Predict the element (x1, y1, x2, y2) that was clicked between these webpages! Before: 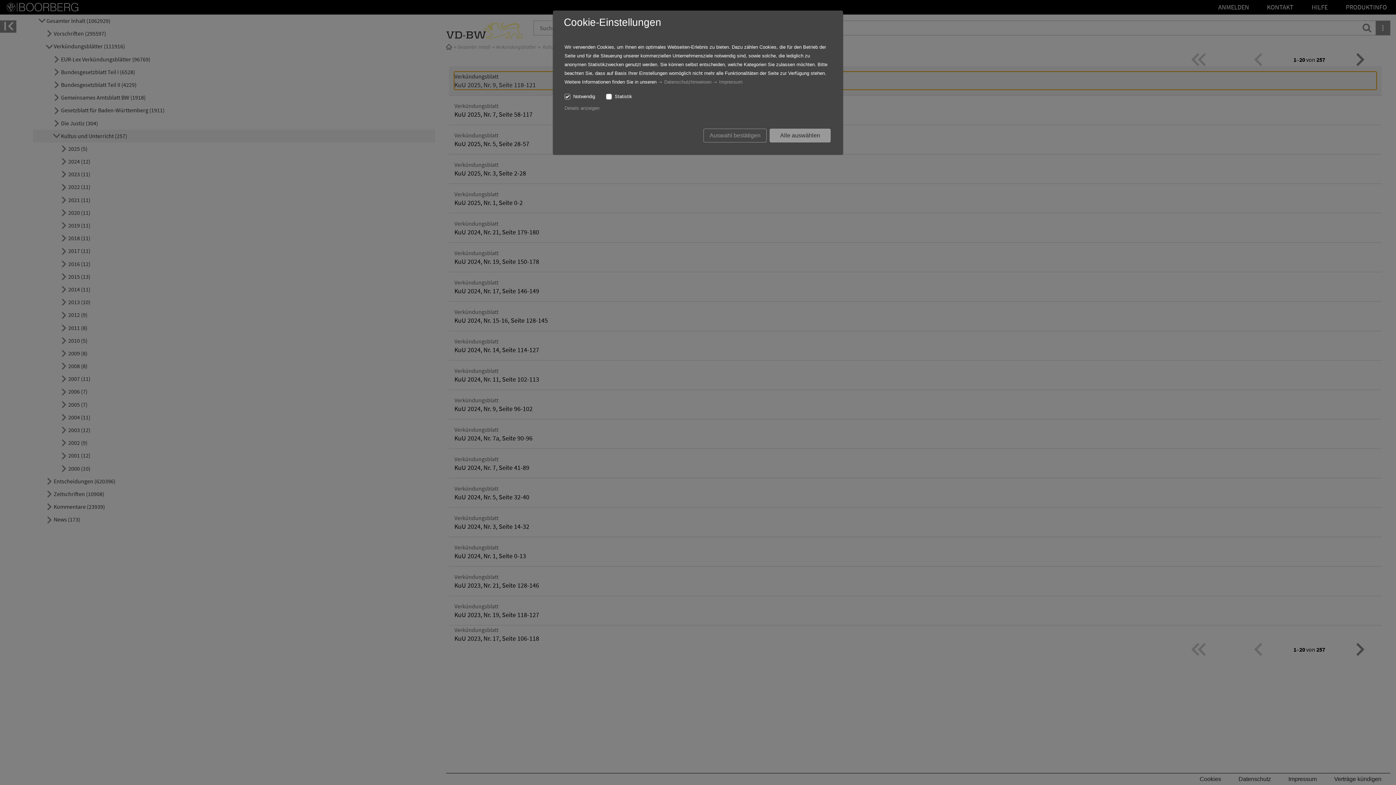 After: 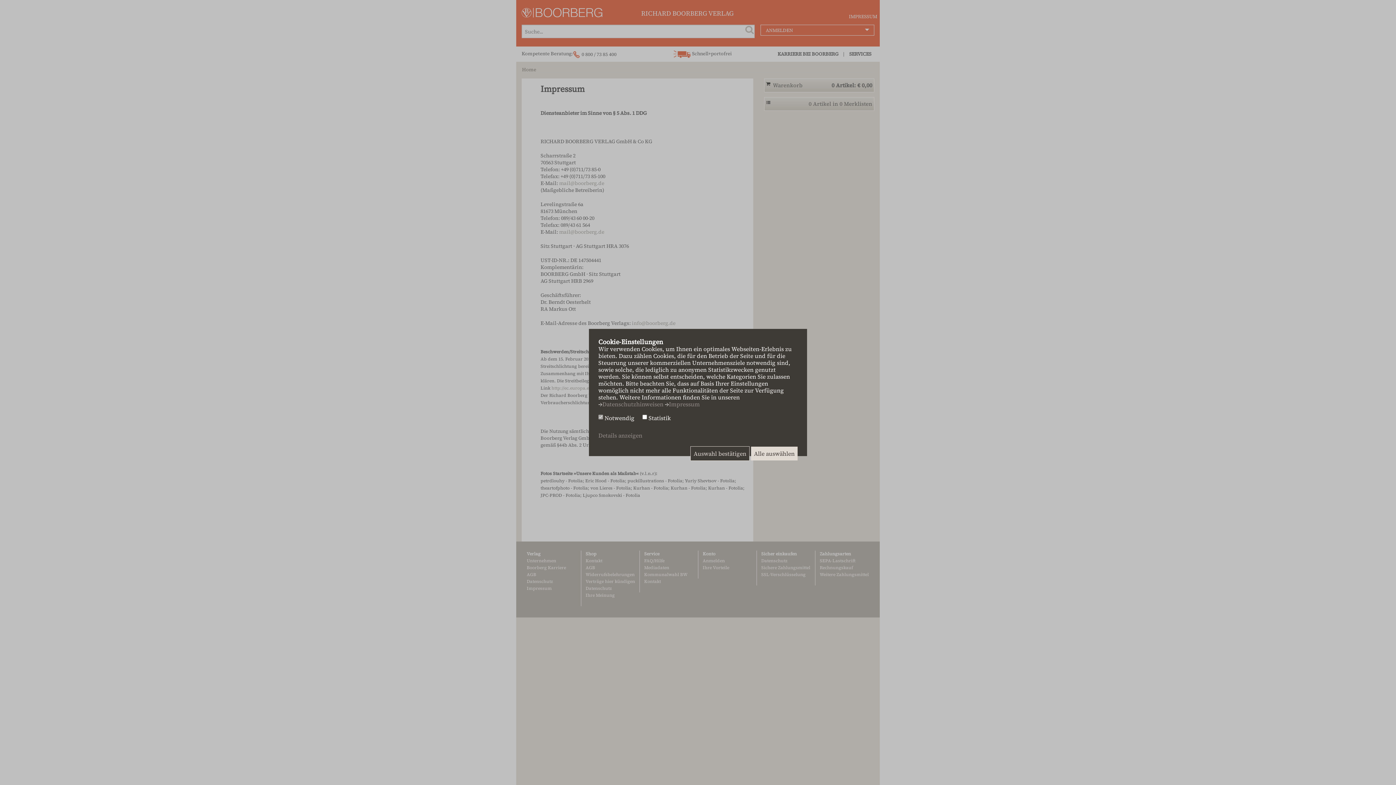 Action: bbox: (719, 79, 742, 84) label: Impressum